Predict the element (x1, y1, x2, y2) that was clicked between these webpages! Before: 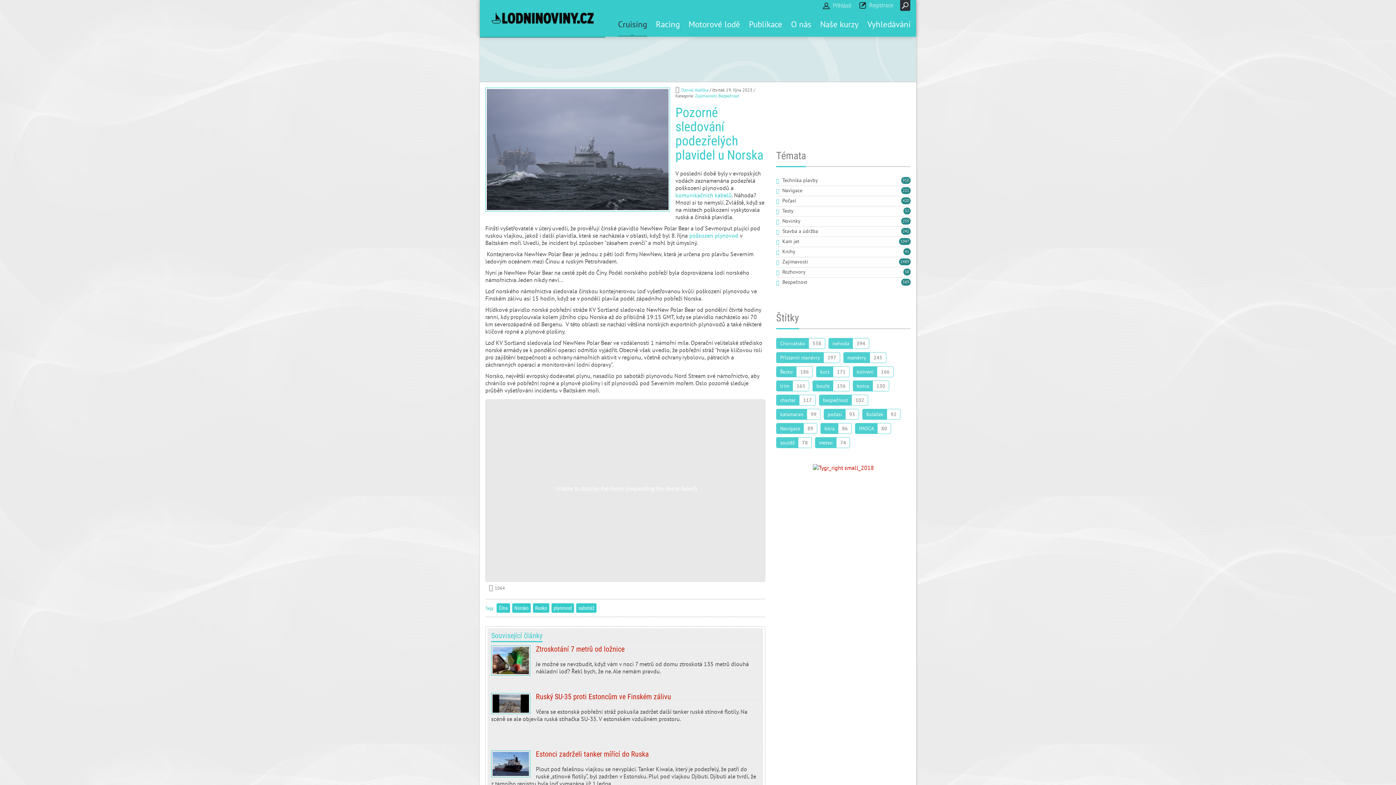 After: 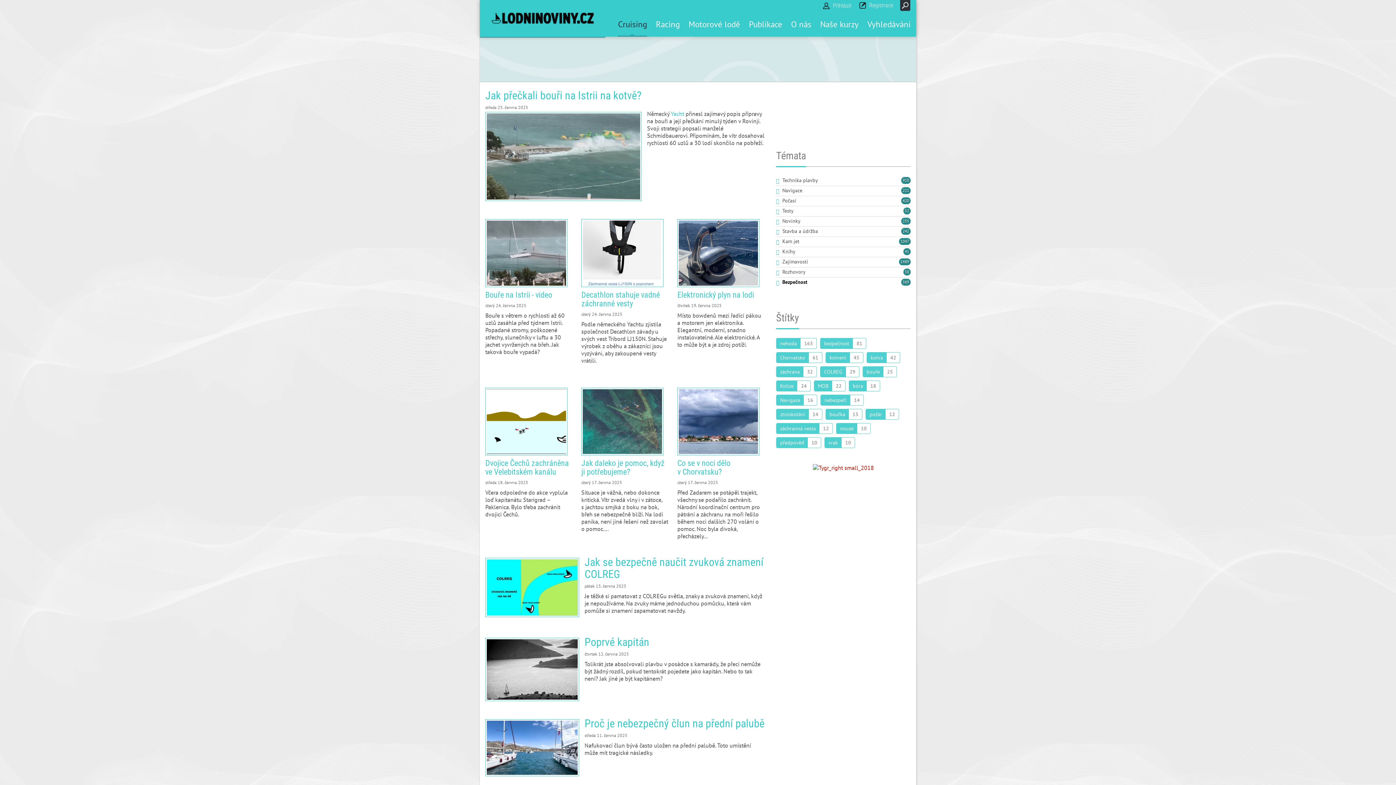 Action: bbox: (718, 93, 739, 98) label: Bezpečnost